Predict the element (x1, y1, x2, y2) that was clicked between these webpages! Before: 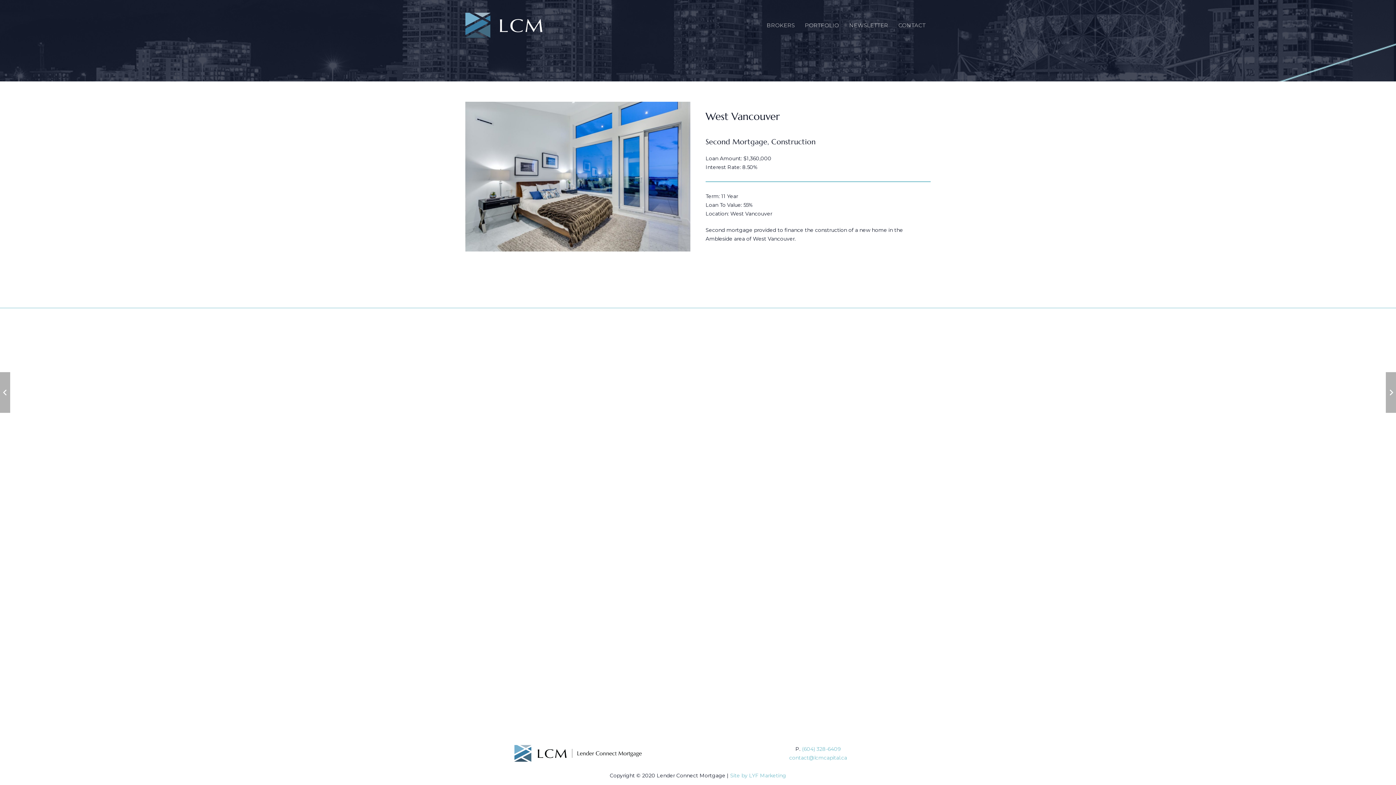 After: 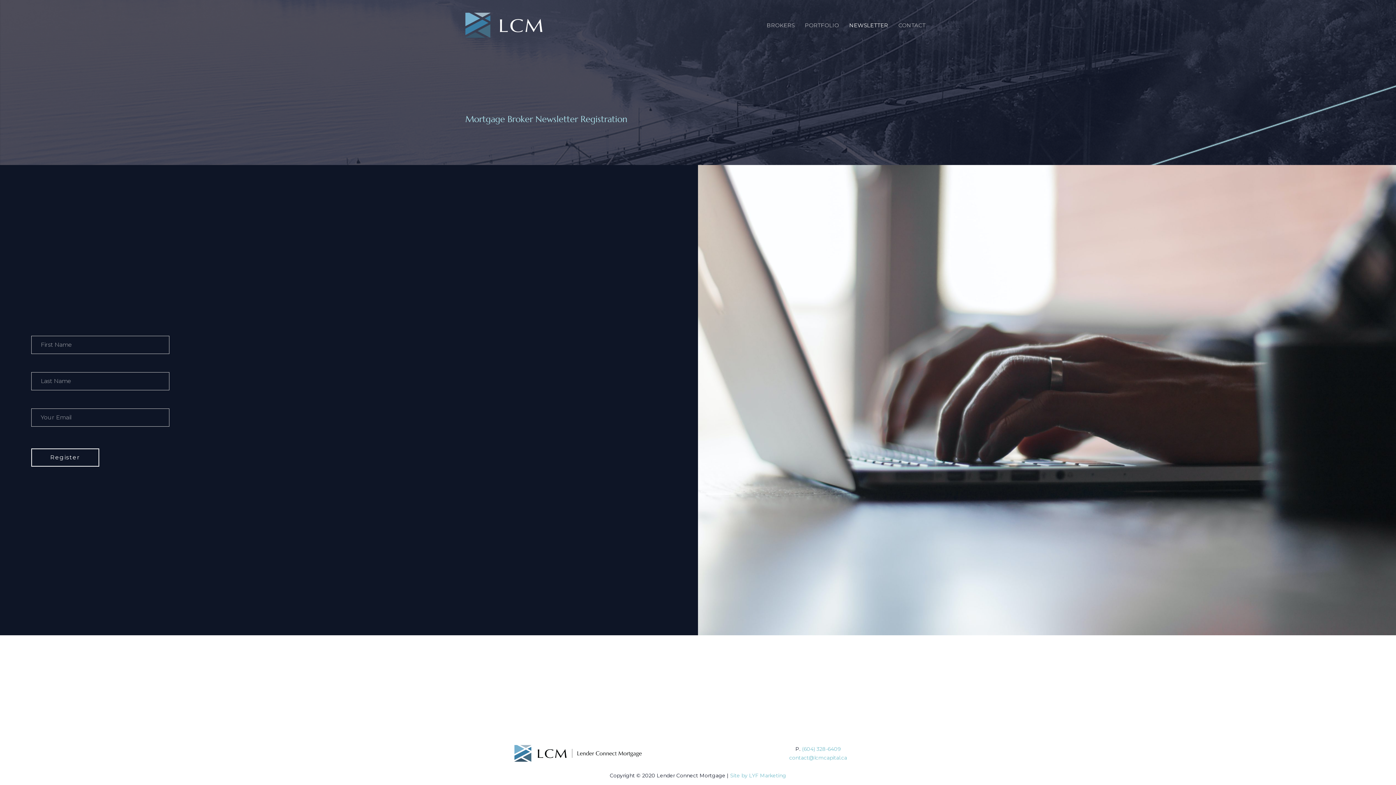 Action: label: NEWSLETTER bbox: (844, 16, 893, 34)